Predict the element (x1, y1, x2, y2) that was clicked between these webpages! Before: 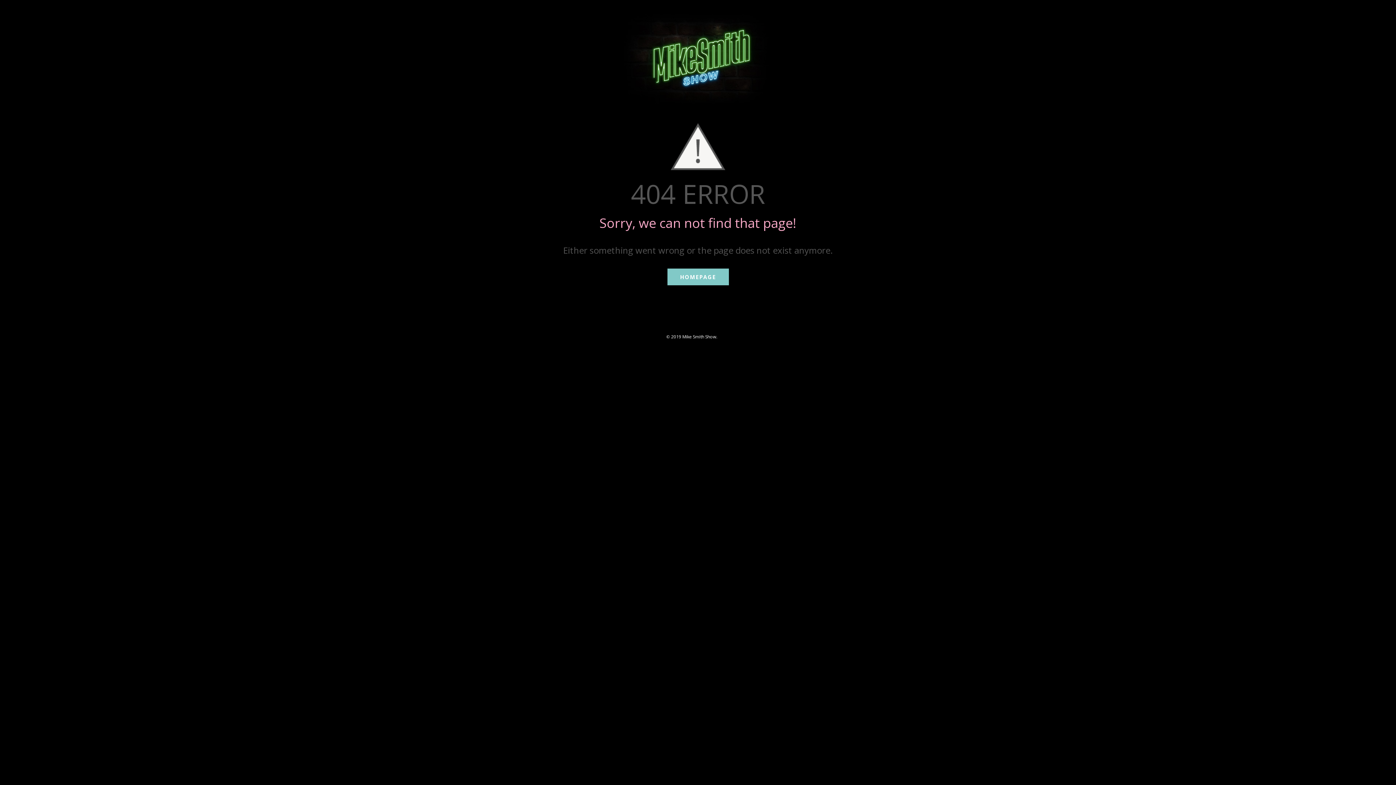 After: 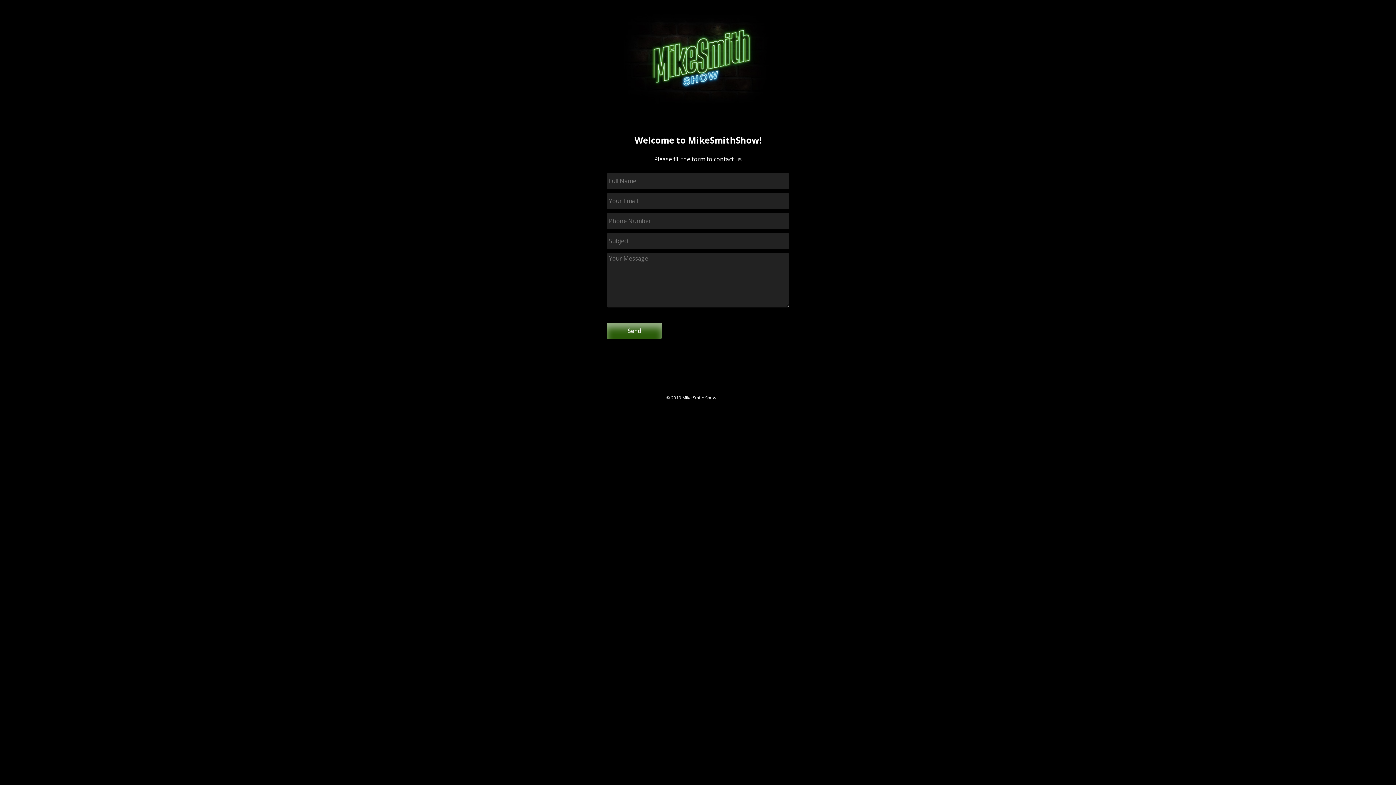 Action: label: HOMEPAGE bbox: (667, 268, 728, 285)